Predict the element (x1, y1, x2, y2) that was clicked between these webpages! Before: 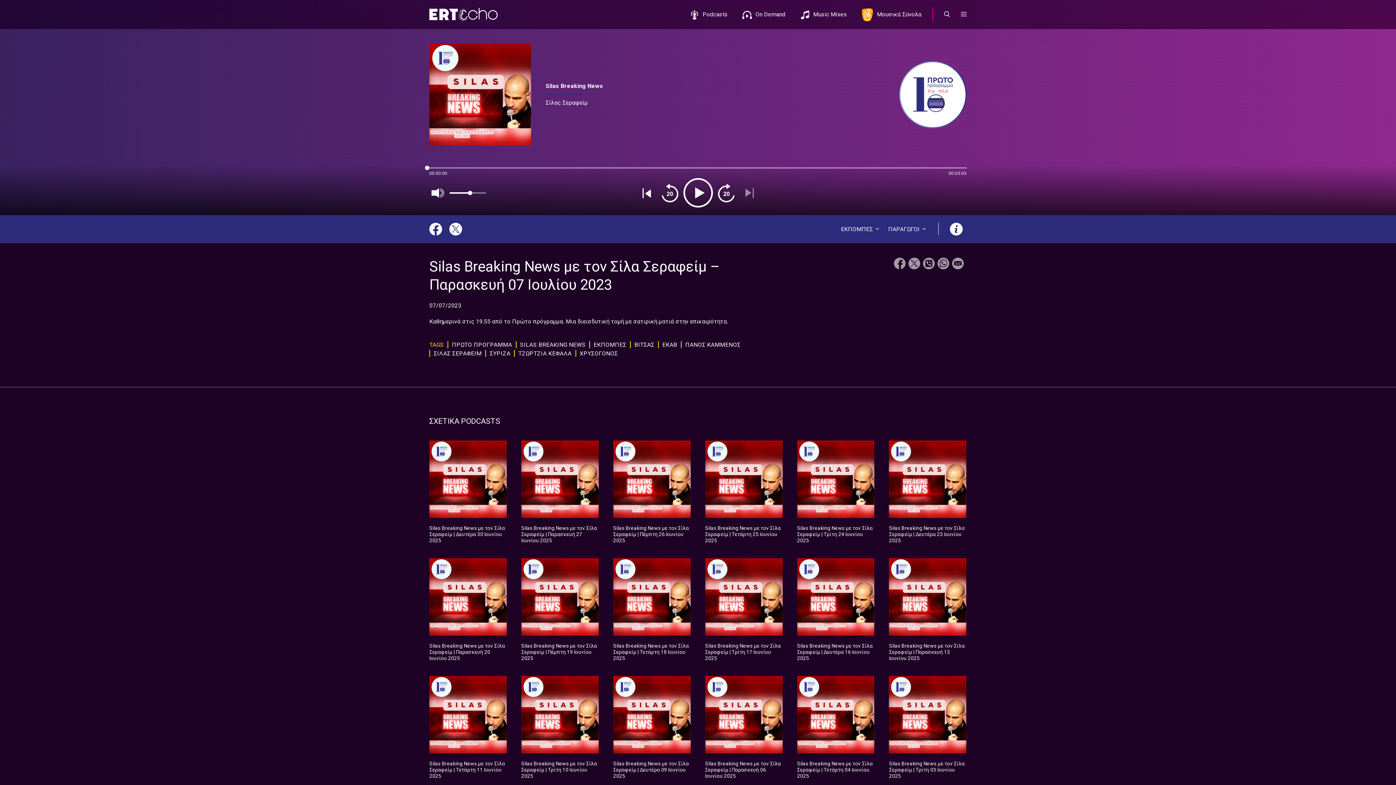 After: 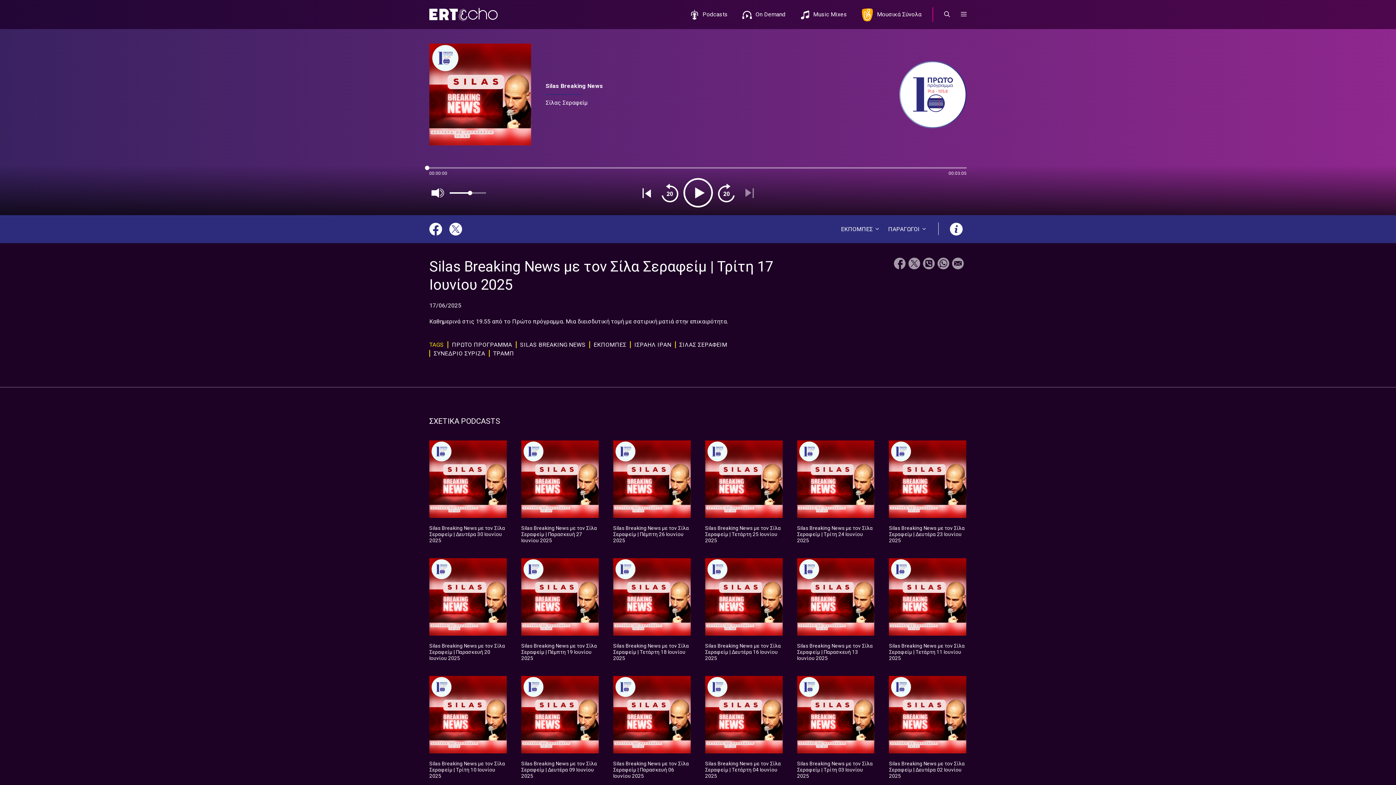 Action: bbox: (705, 558, 782, 635)